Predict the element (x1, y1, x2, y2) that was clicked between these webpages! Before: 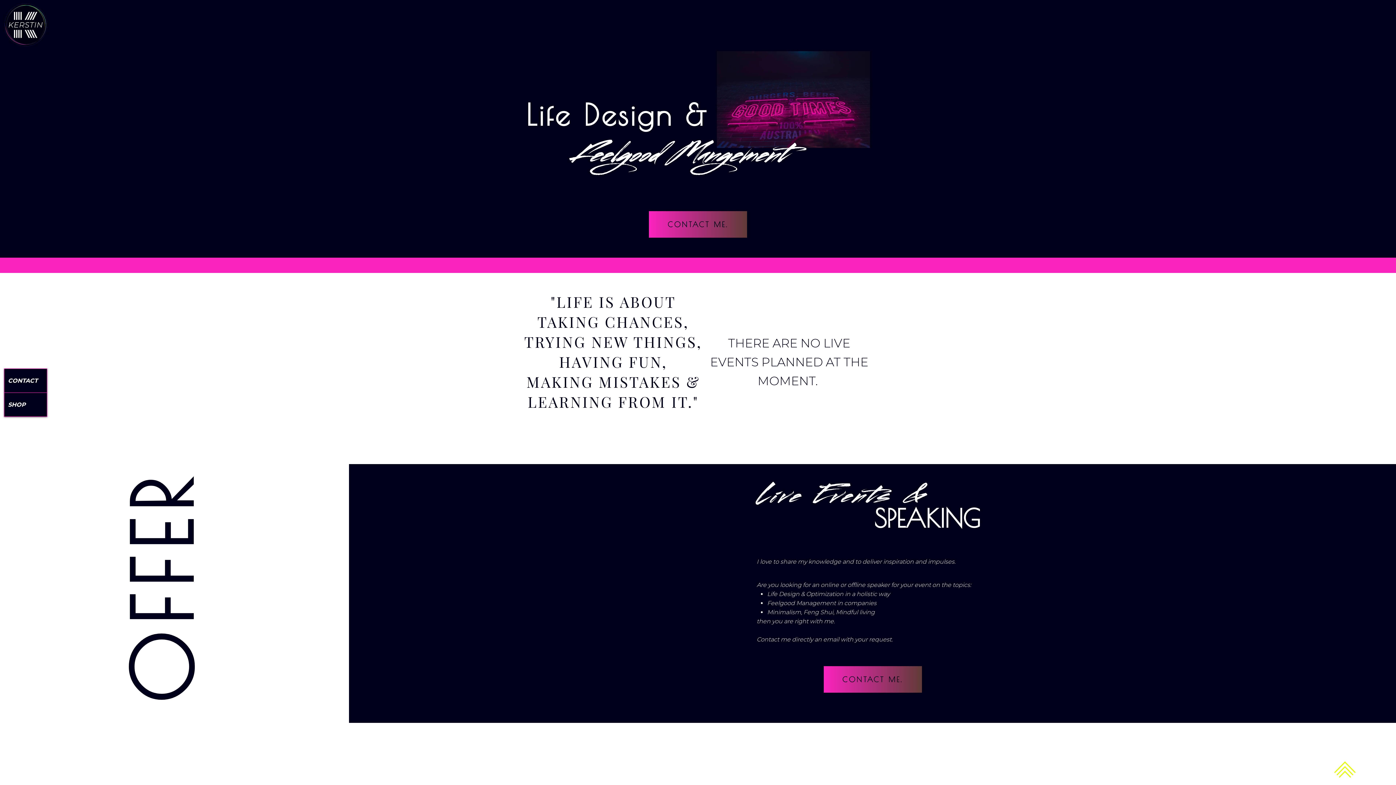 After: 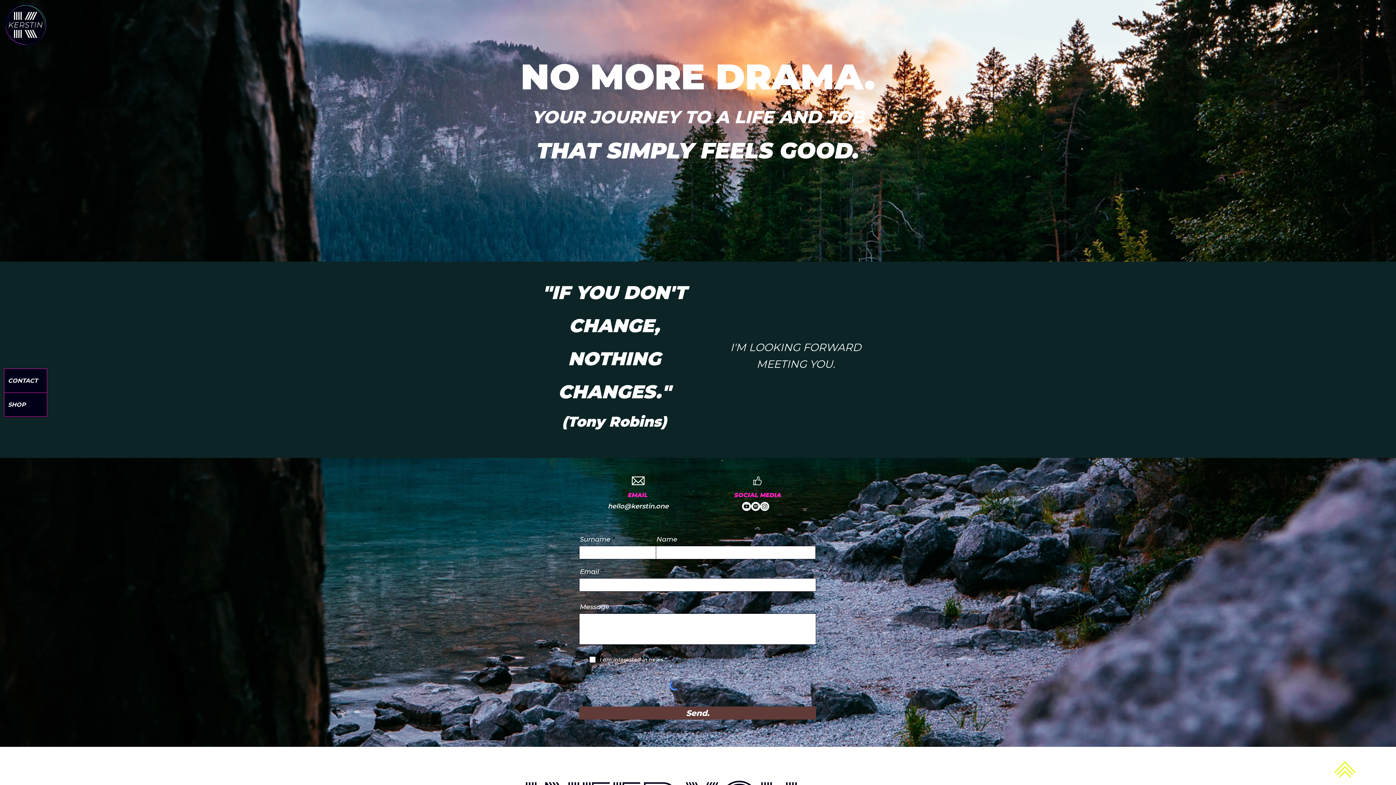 Action: bbox: (4, 368, 46, 392) label: CONTACT